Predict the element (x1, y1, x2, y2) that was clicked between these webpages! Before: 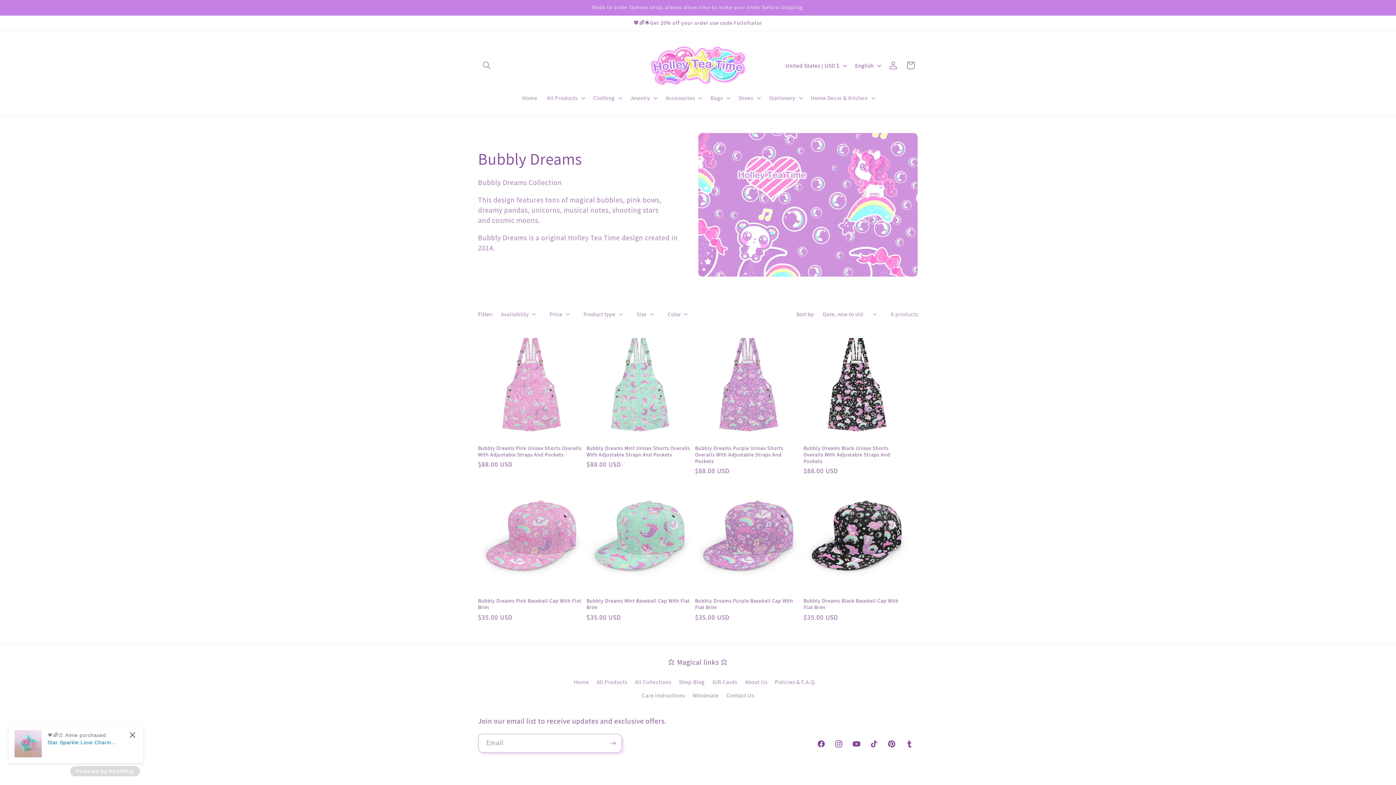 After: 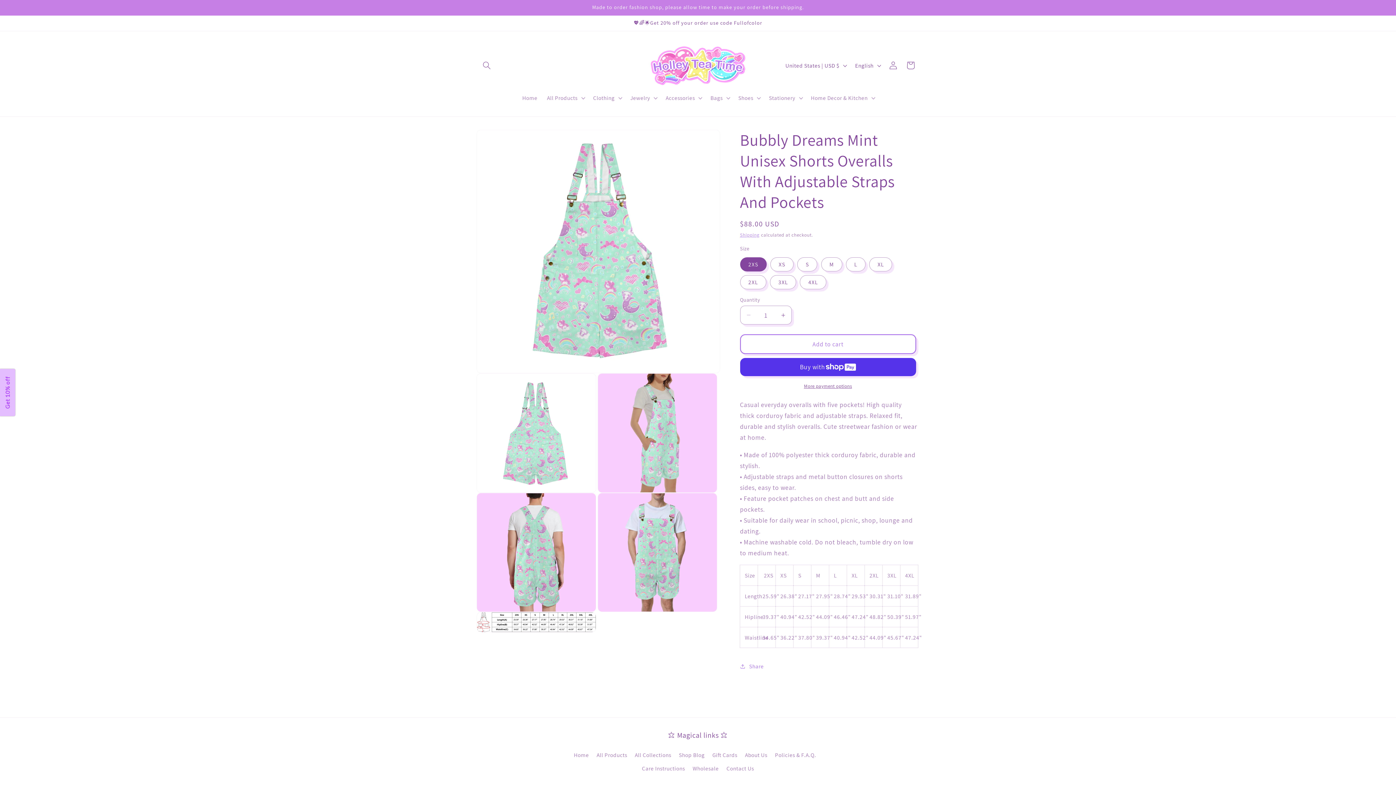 Action: label: Bubbly Dreams Mint Unisex Shorts Overalls With Adjustable Straps And Pockets bbox: (586, 444, 692, 458)